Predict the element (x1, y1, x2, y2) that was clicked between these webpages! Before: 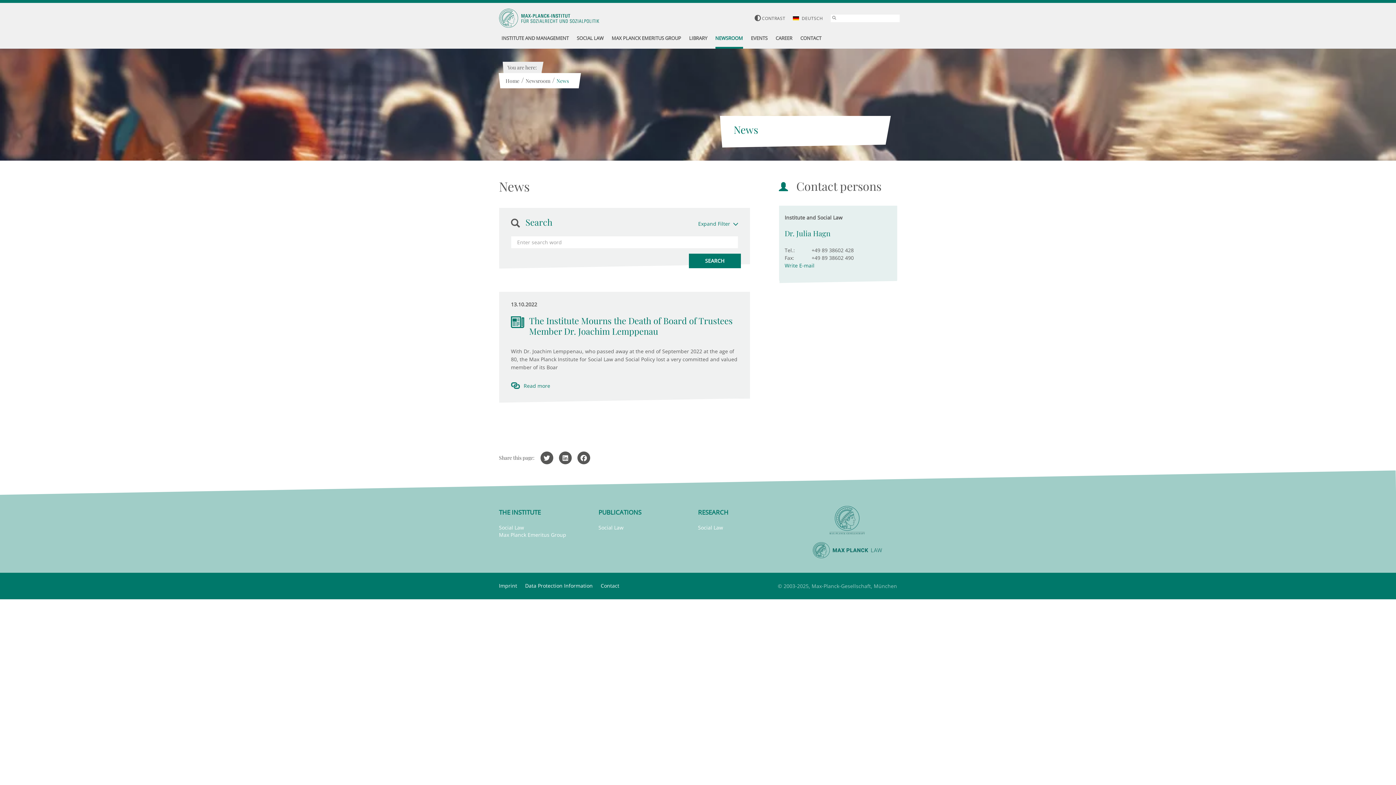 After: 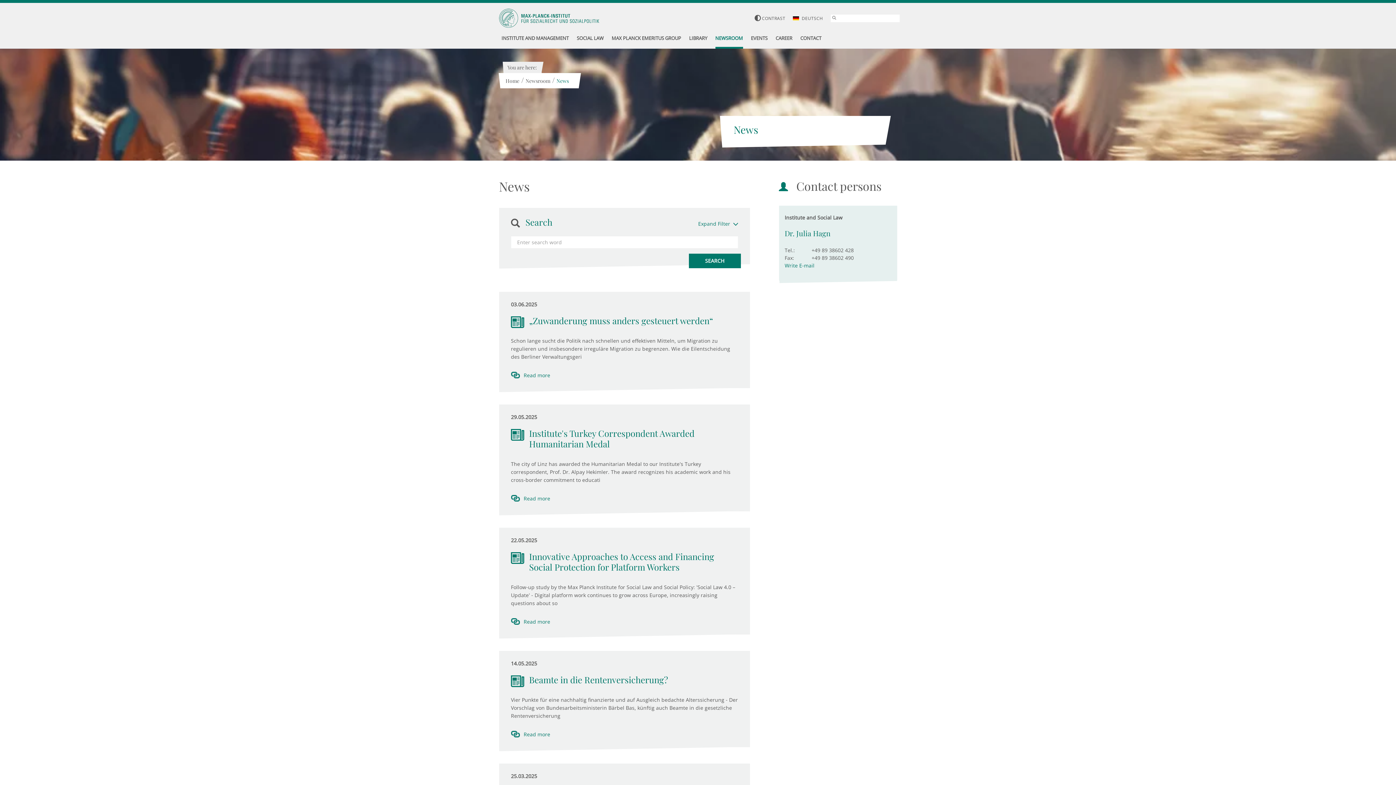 Action: bbox: (556, 77, 569, 84) label: News